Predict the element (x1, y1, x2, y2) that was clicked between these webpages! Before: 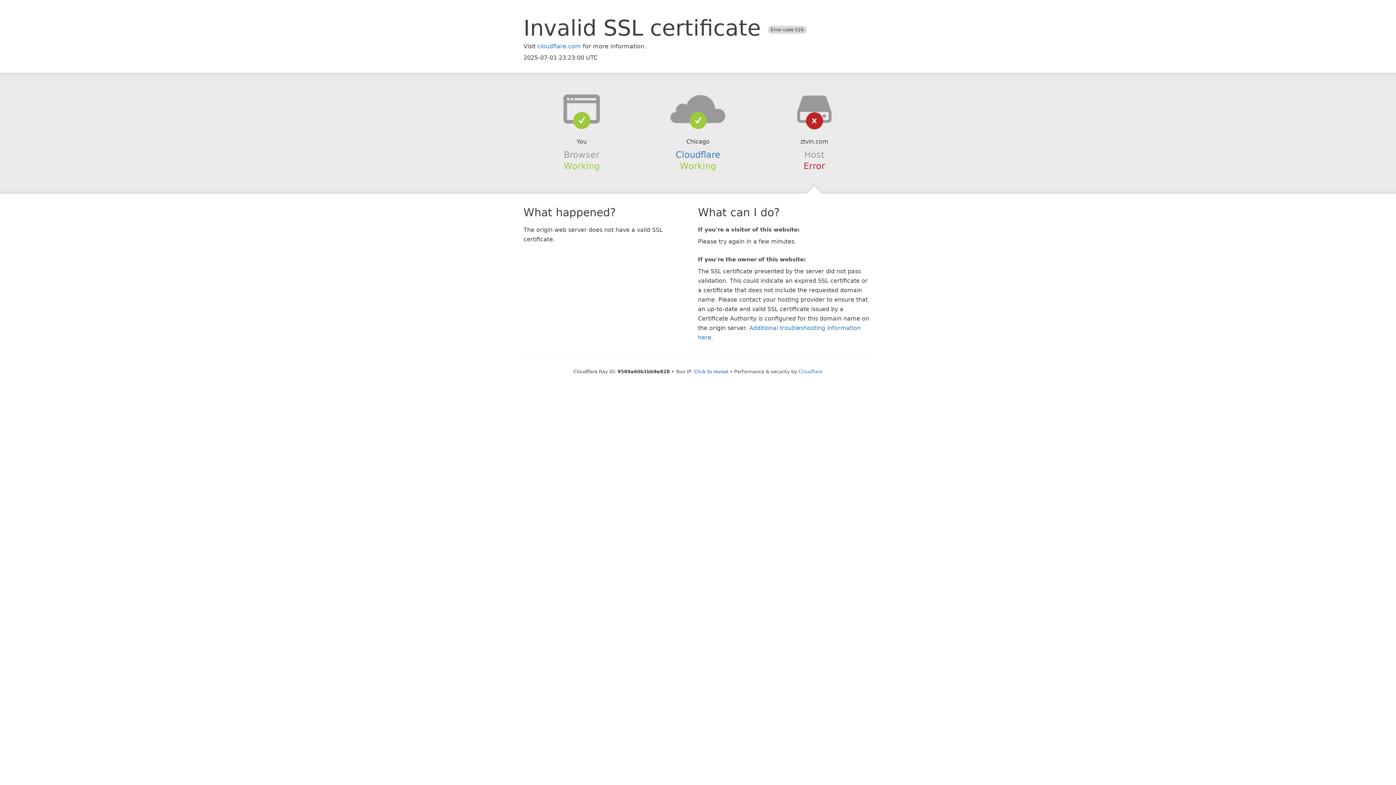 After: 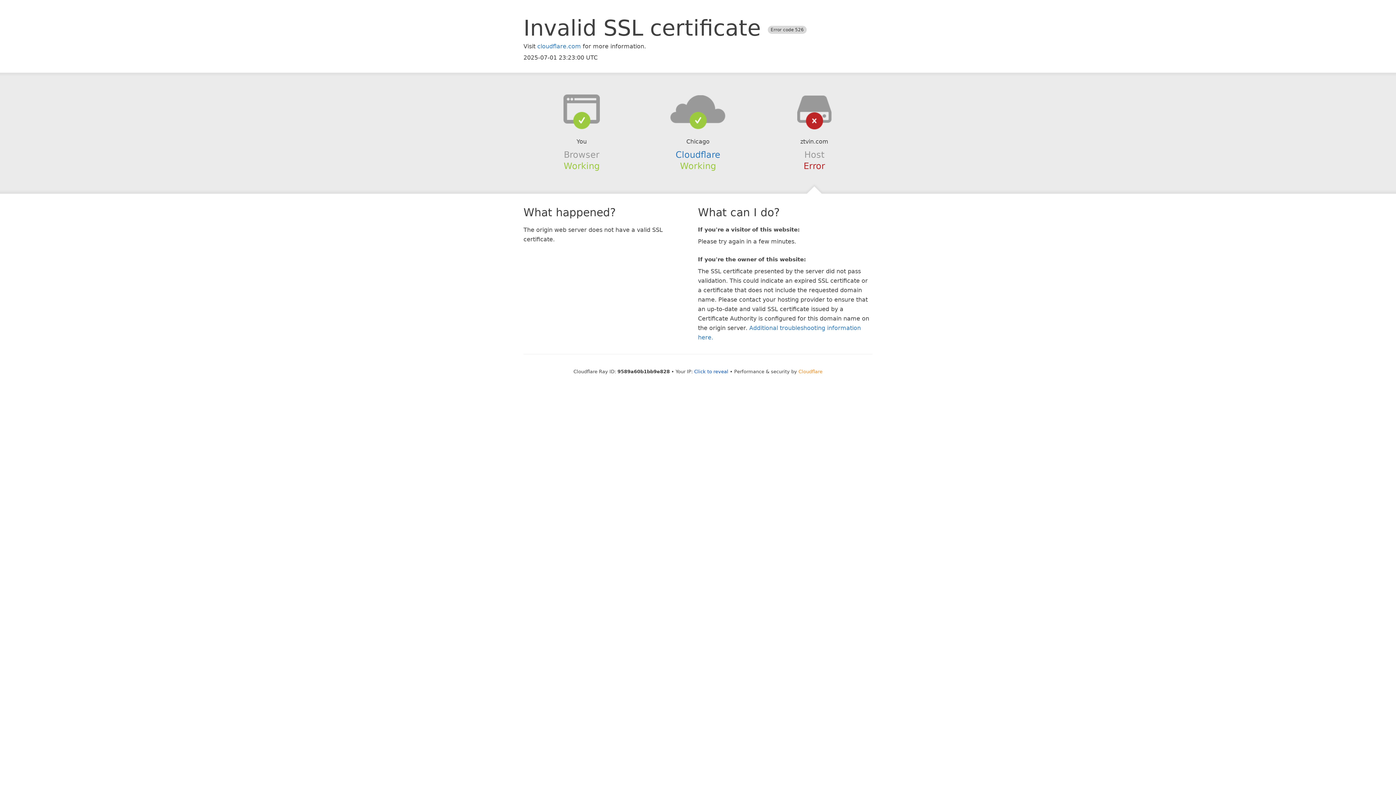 Action: bbox: (798, 368, 822, 374) label: Cloudflare